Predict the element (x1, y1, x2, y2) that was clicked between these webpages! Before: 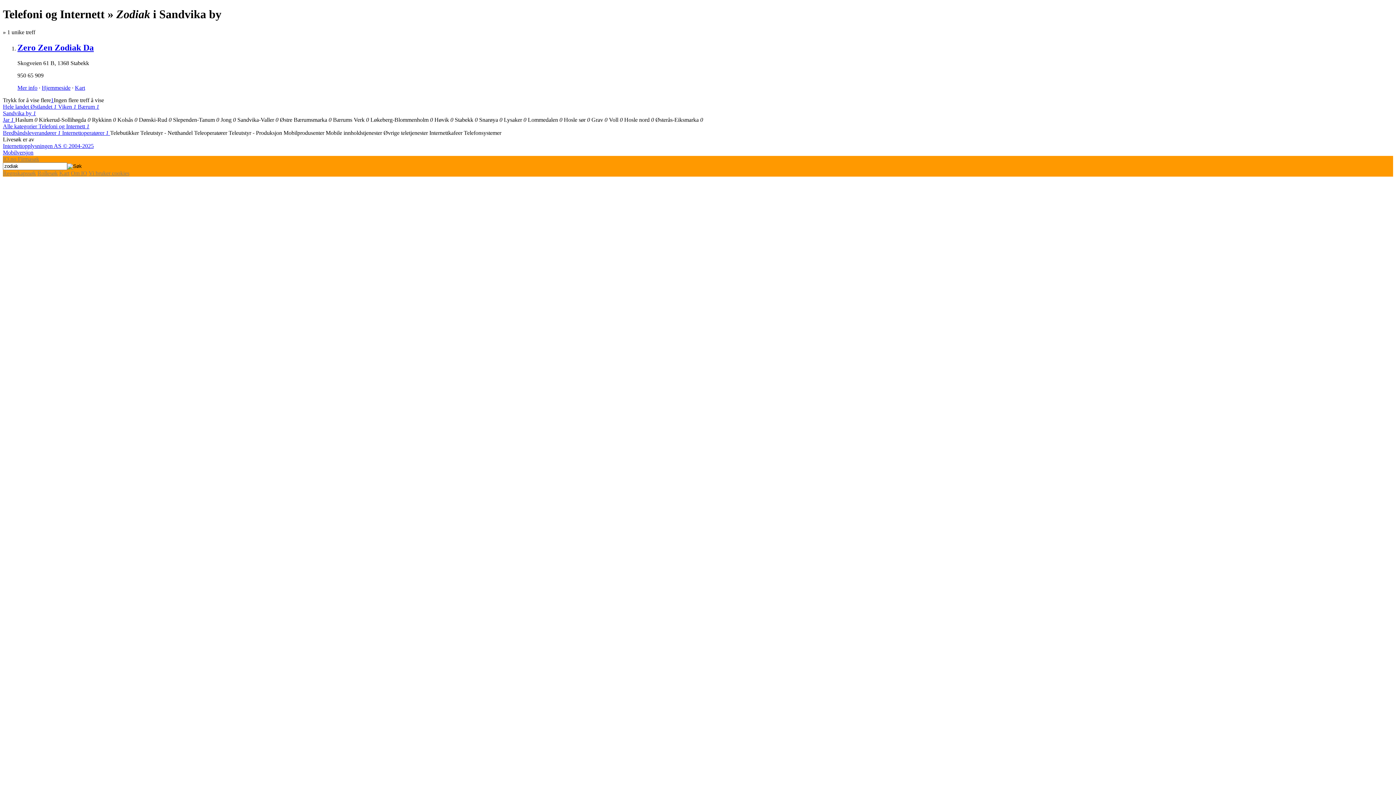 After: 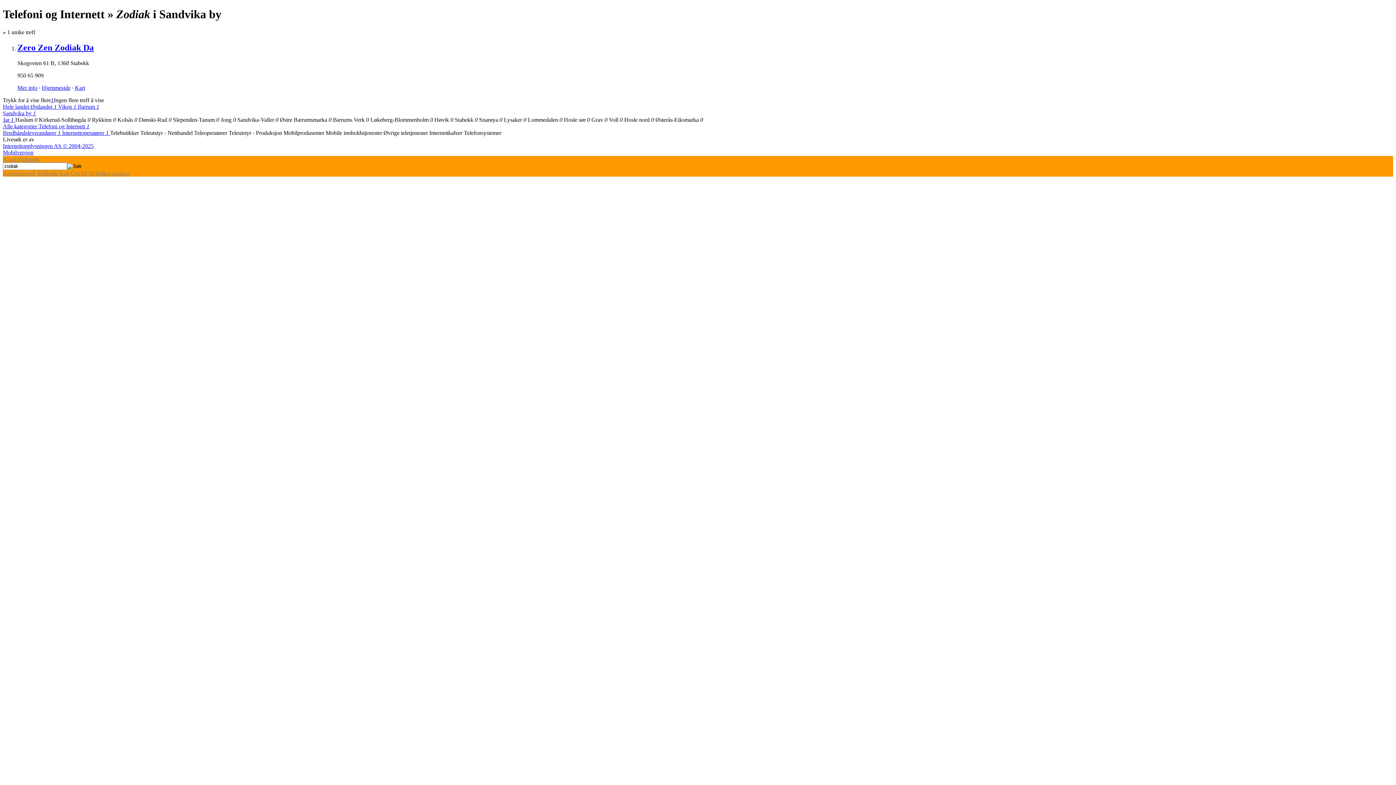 Action: bbox: (228, 129, 283, 135) label: Teleutstyr - Produksjon 